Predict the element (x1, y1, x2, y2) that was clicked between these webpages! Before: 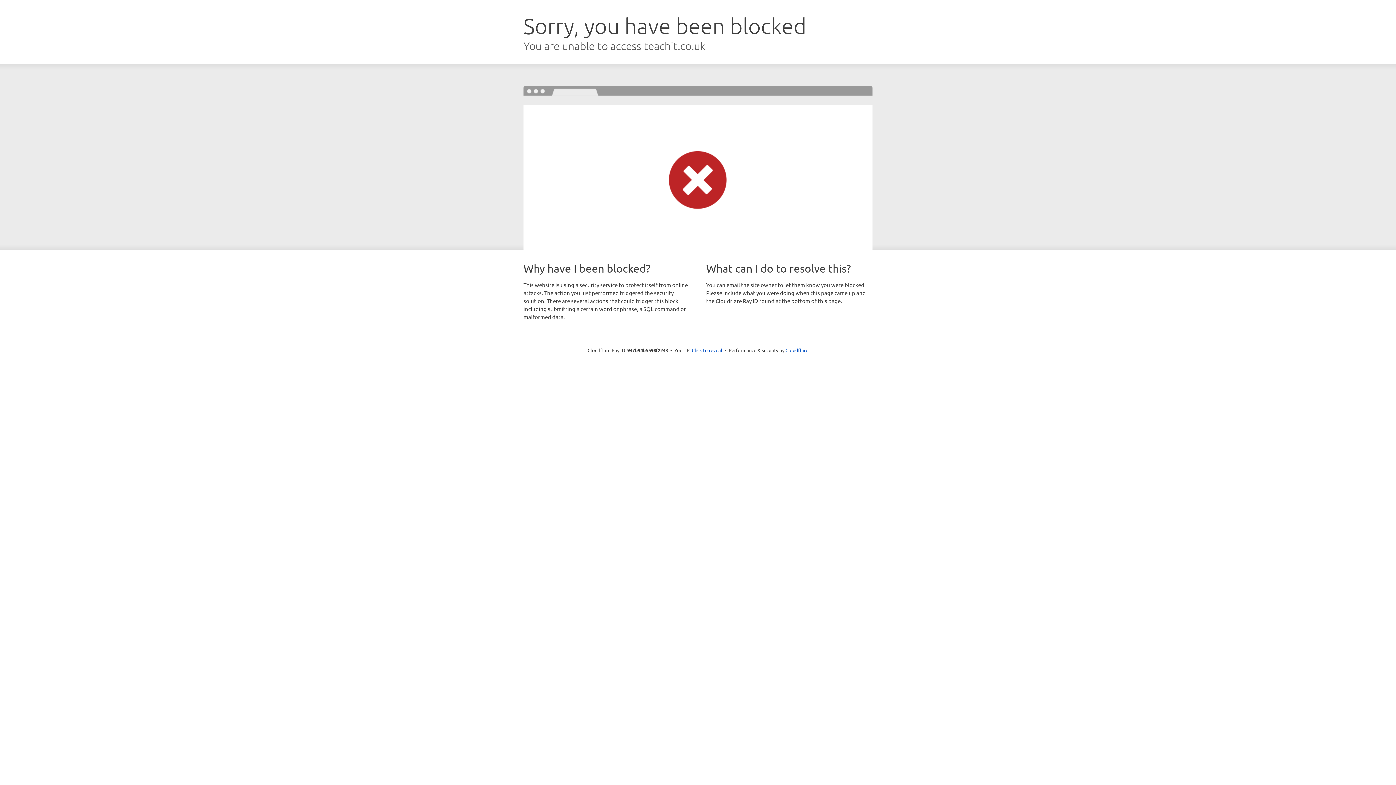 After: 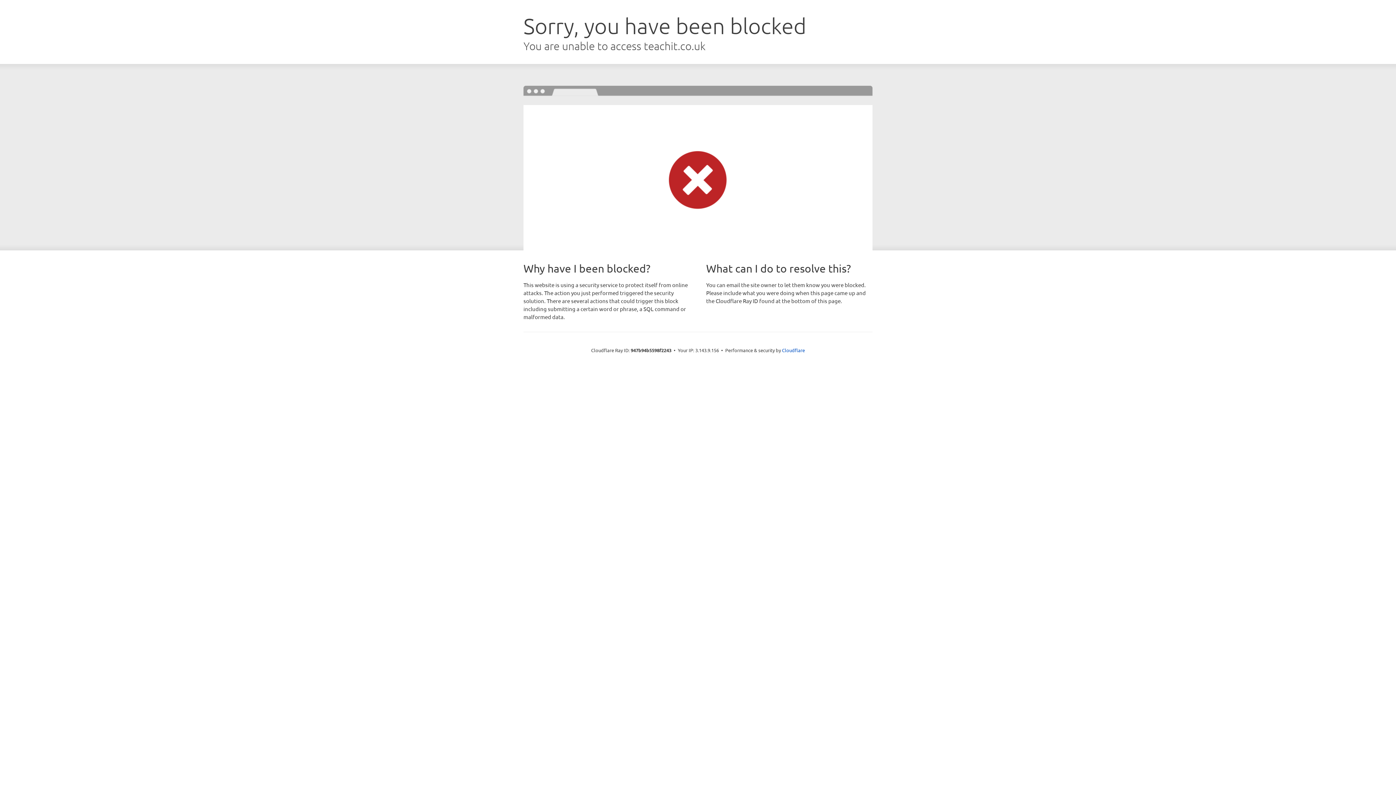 Action: bbox: (692, 346, 722, 353) label: Click to reveal